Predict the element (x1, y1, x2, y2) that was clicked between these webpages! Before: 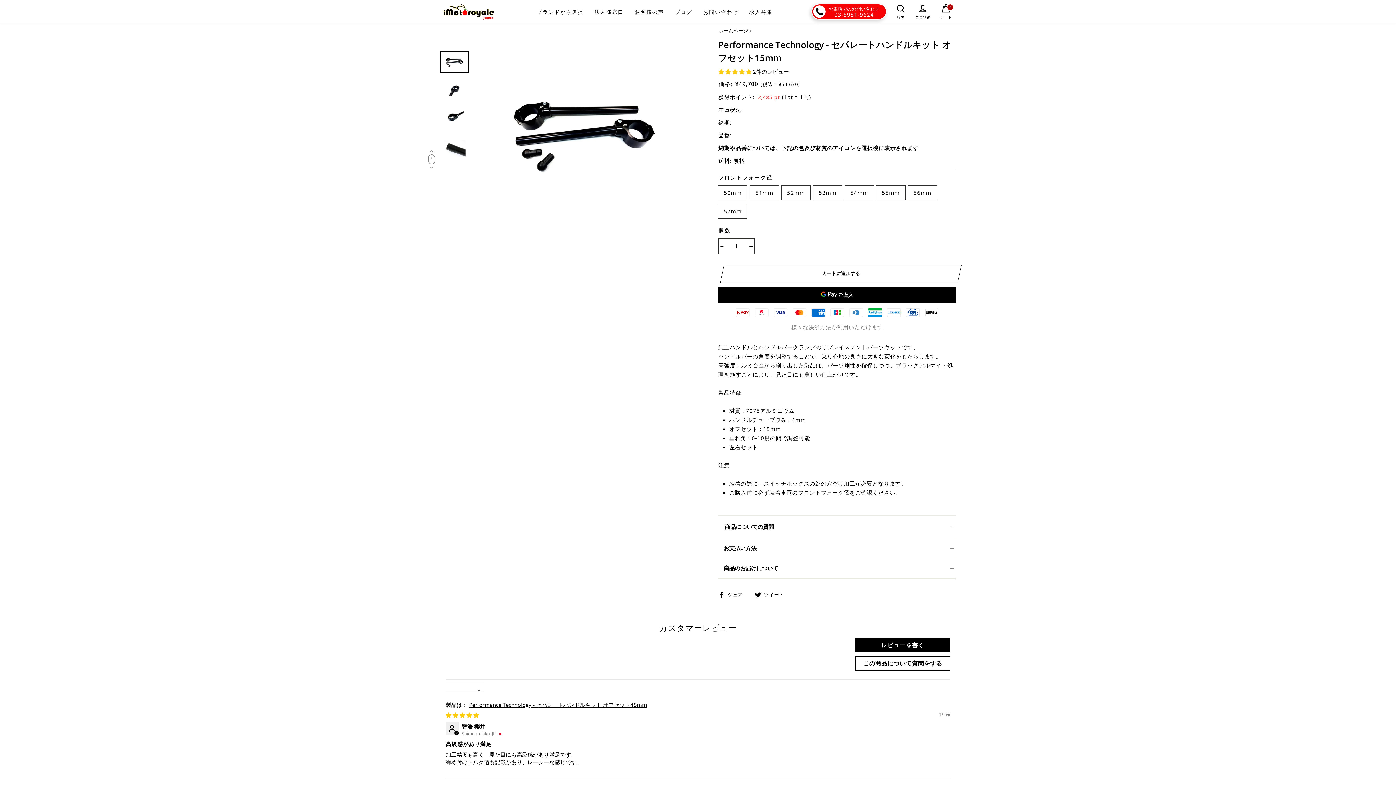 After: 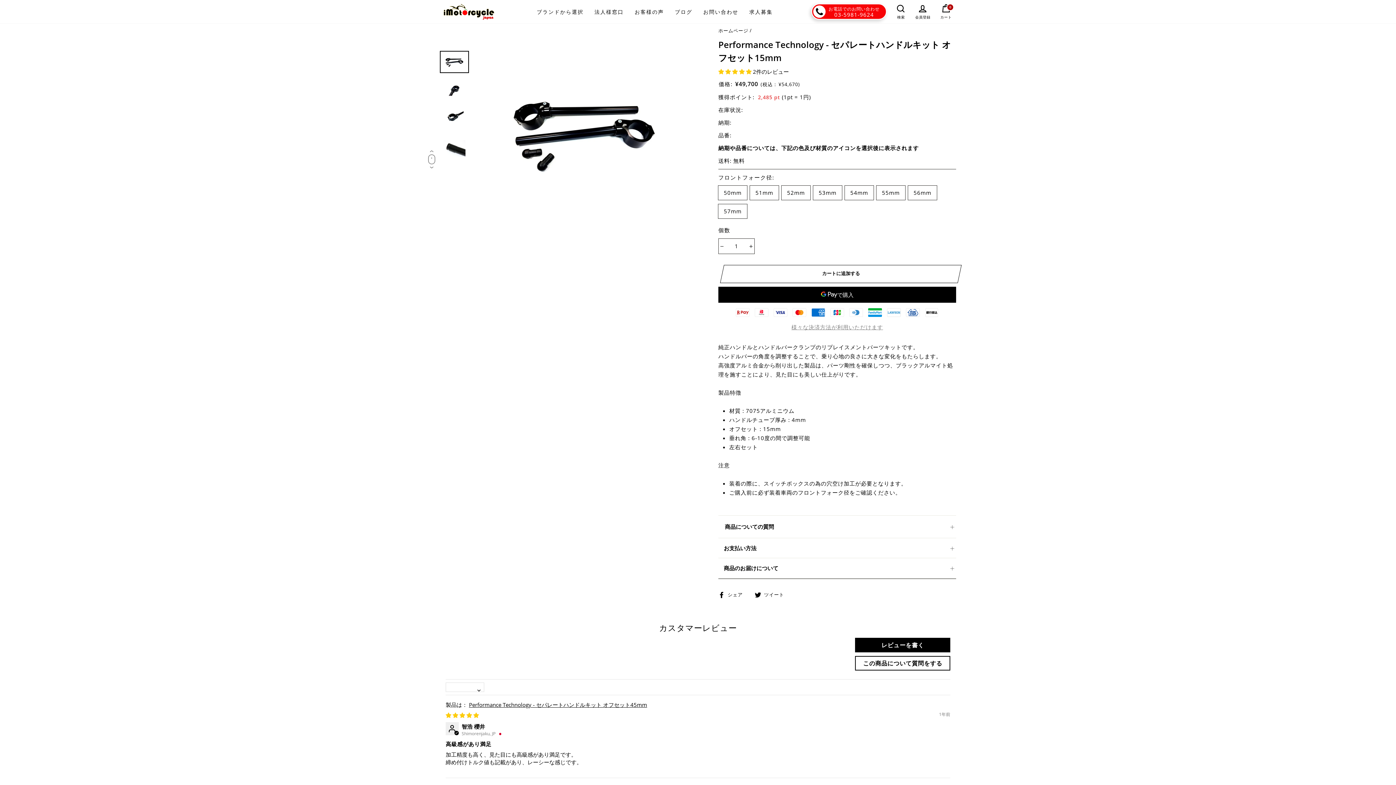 Action: label: 減らす bbox: (718, 238, 725, 254)